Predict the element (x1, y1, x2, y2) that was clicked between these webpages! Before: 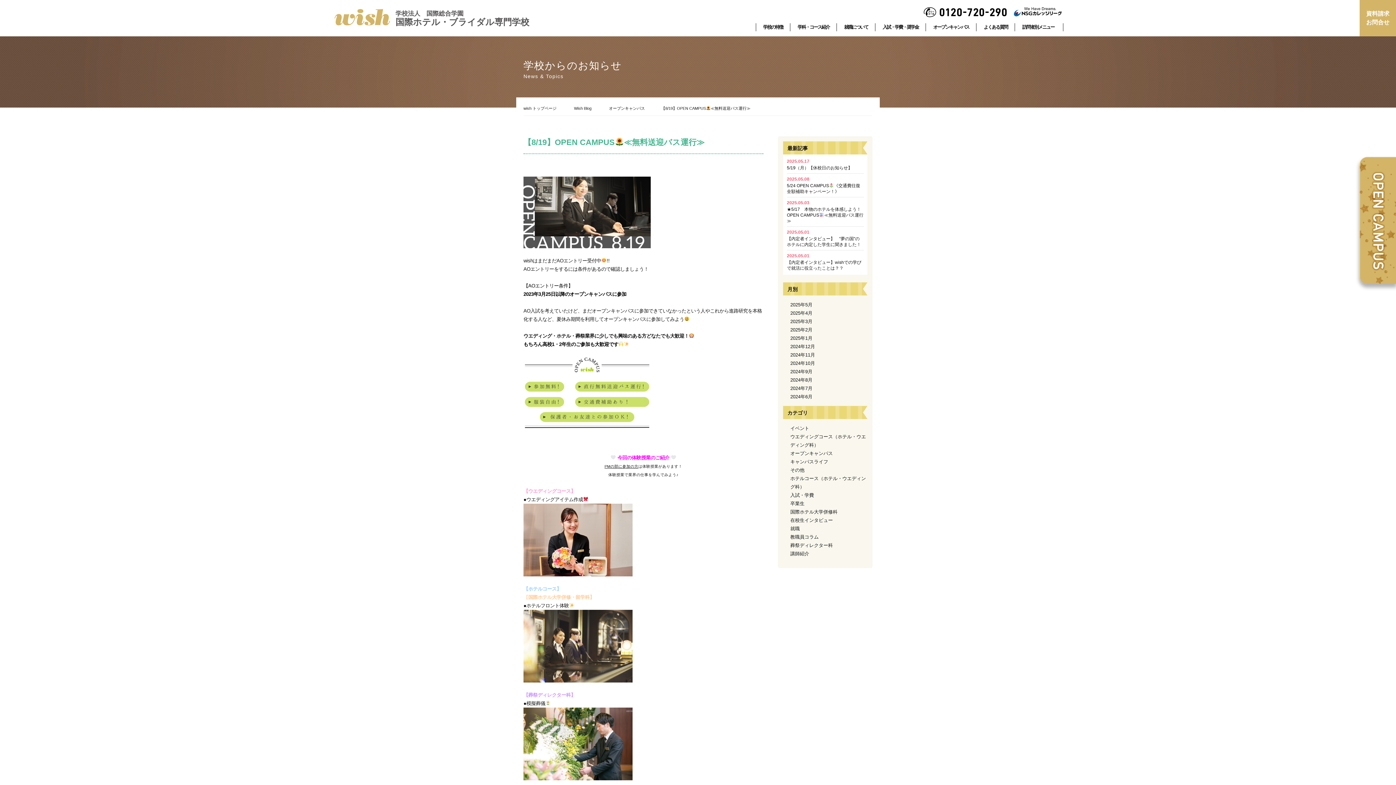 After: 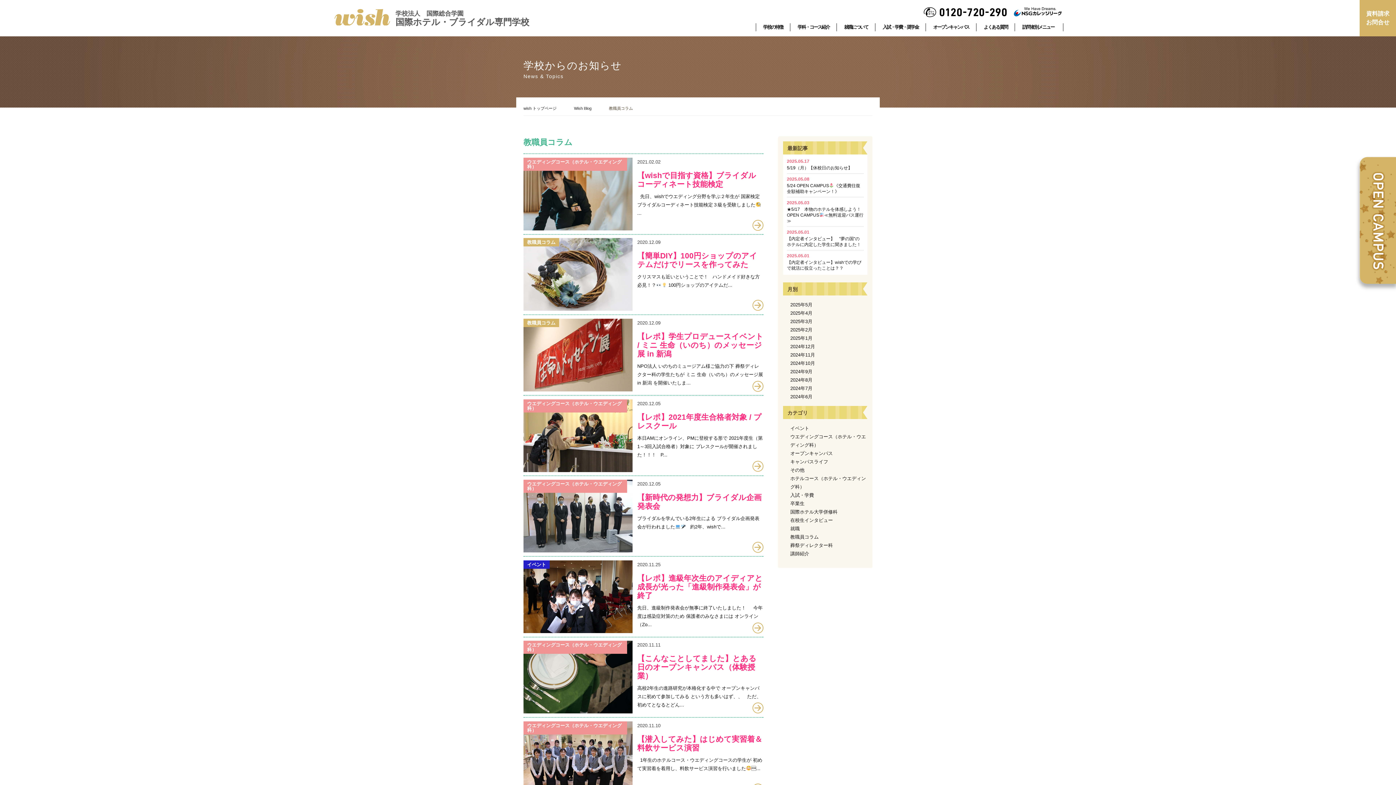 Action: label: 教職員コラム bbox: (790, 534, 818, 540)